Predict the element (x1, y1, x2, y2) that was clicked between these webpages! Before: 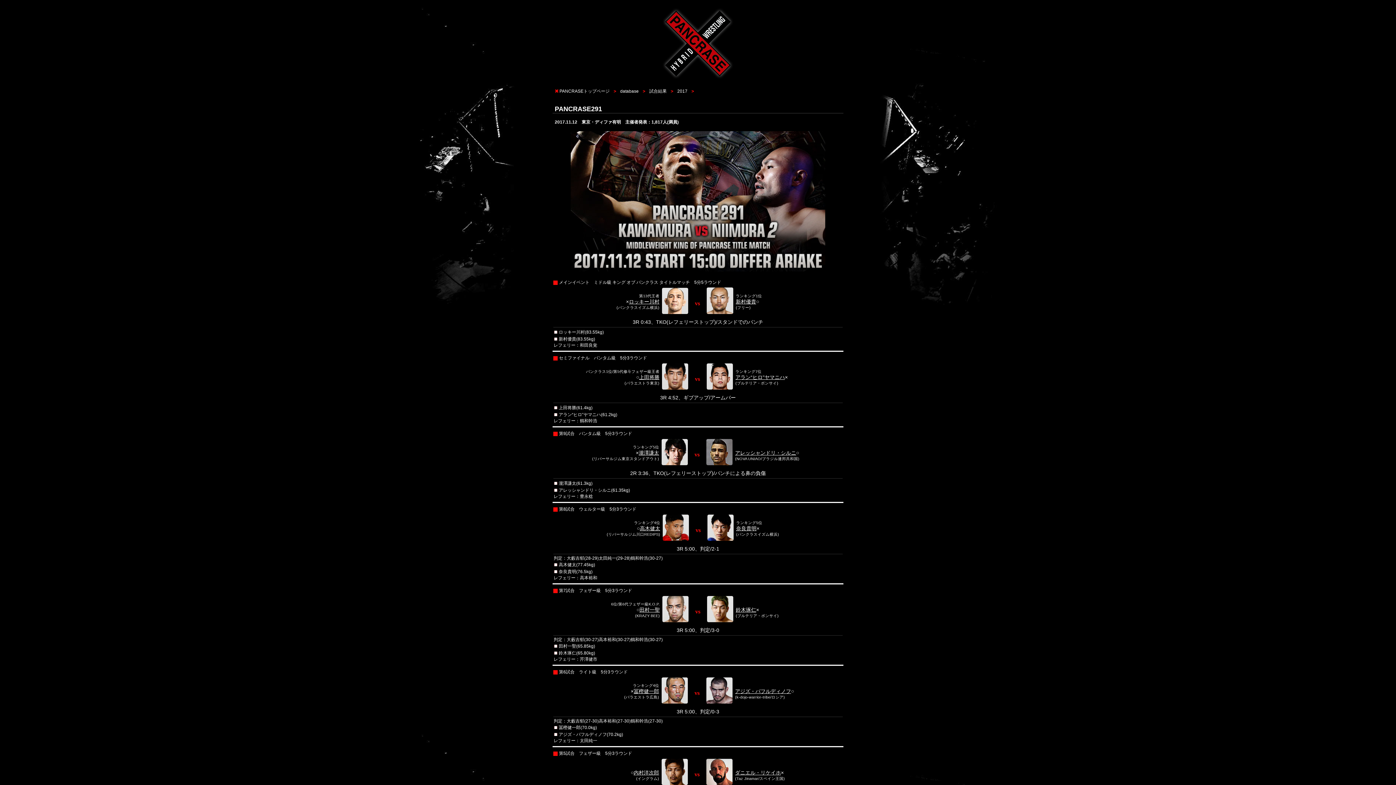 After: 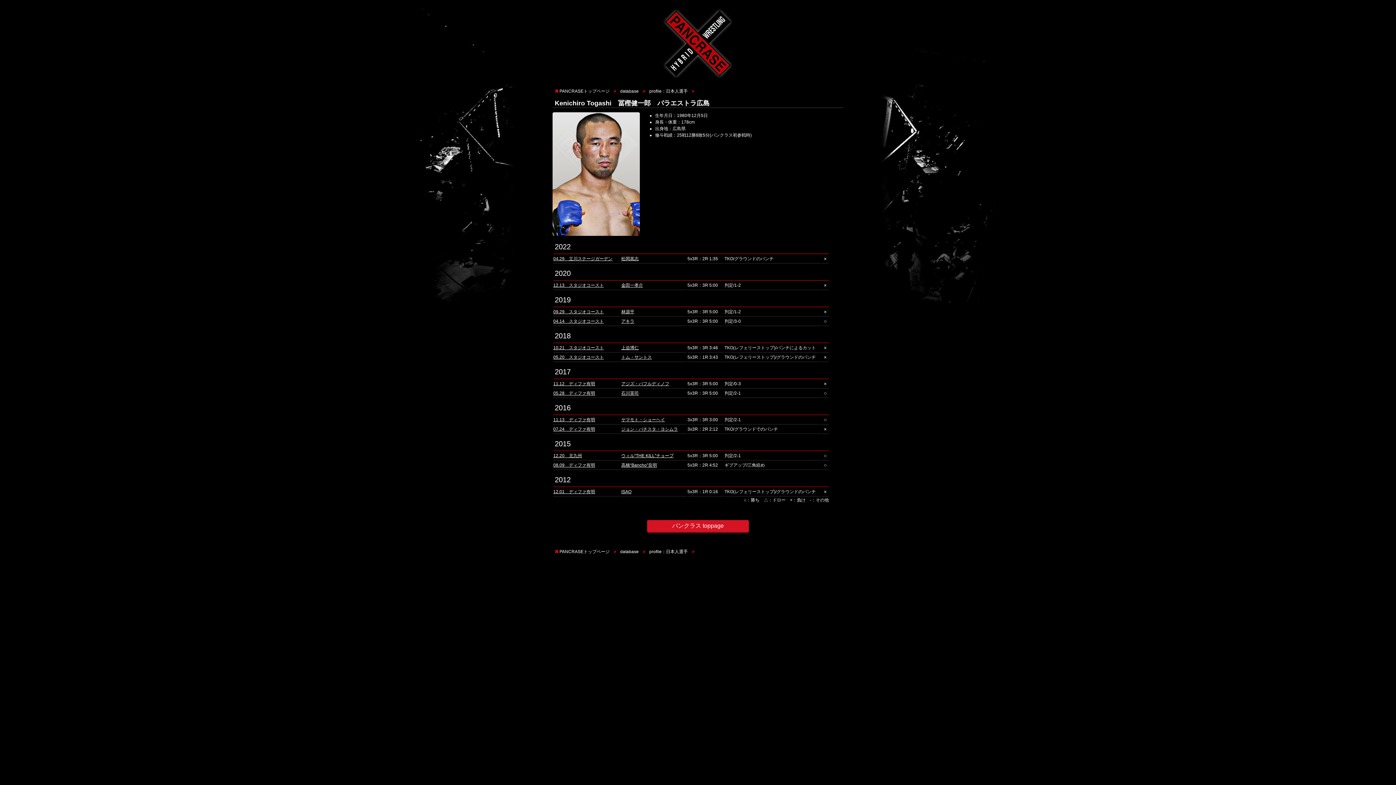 Action: bbox: (633, 688, 659, 694) label: 冨樫健一郎